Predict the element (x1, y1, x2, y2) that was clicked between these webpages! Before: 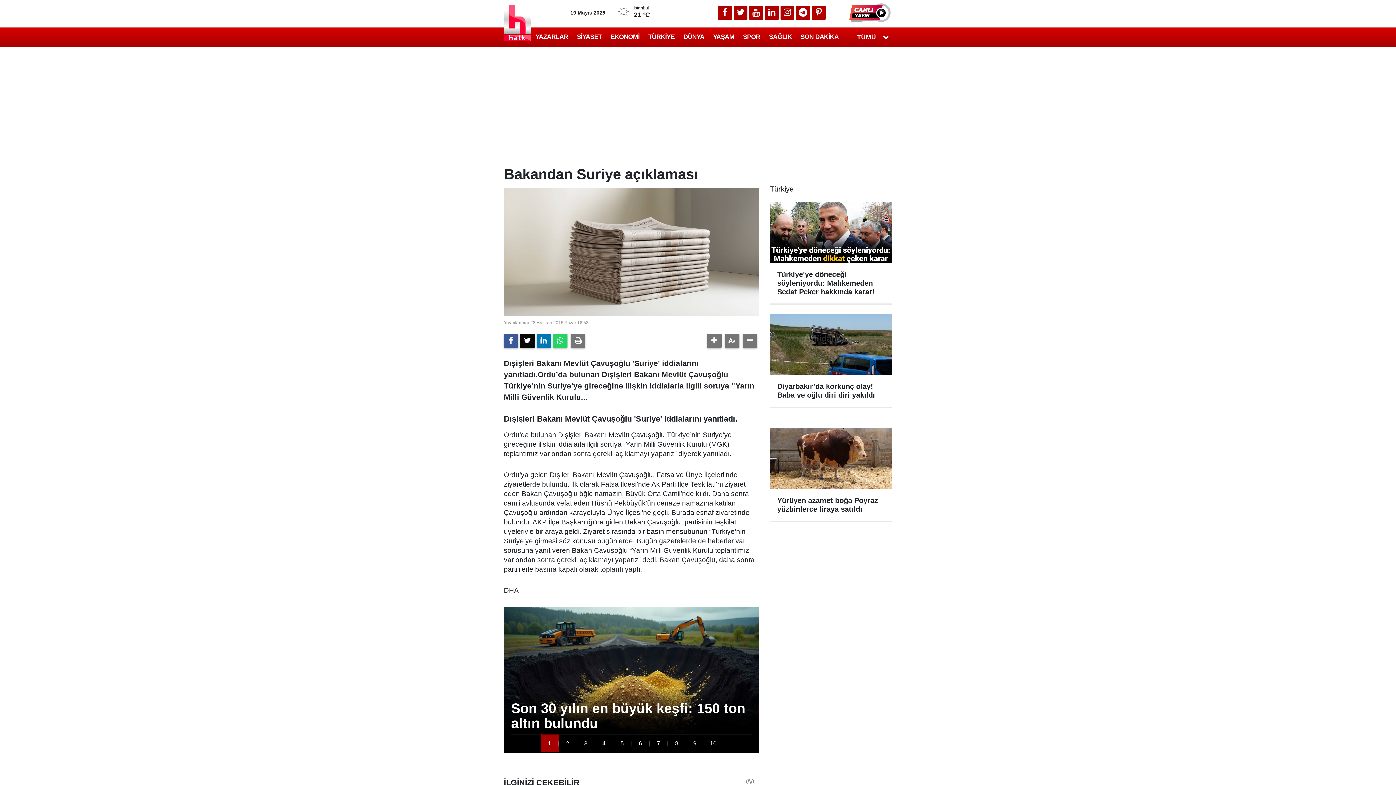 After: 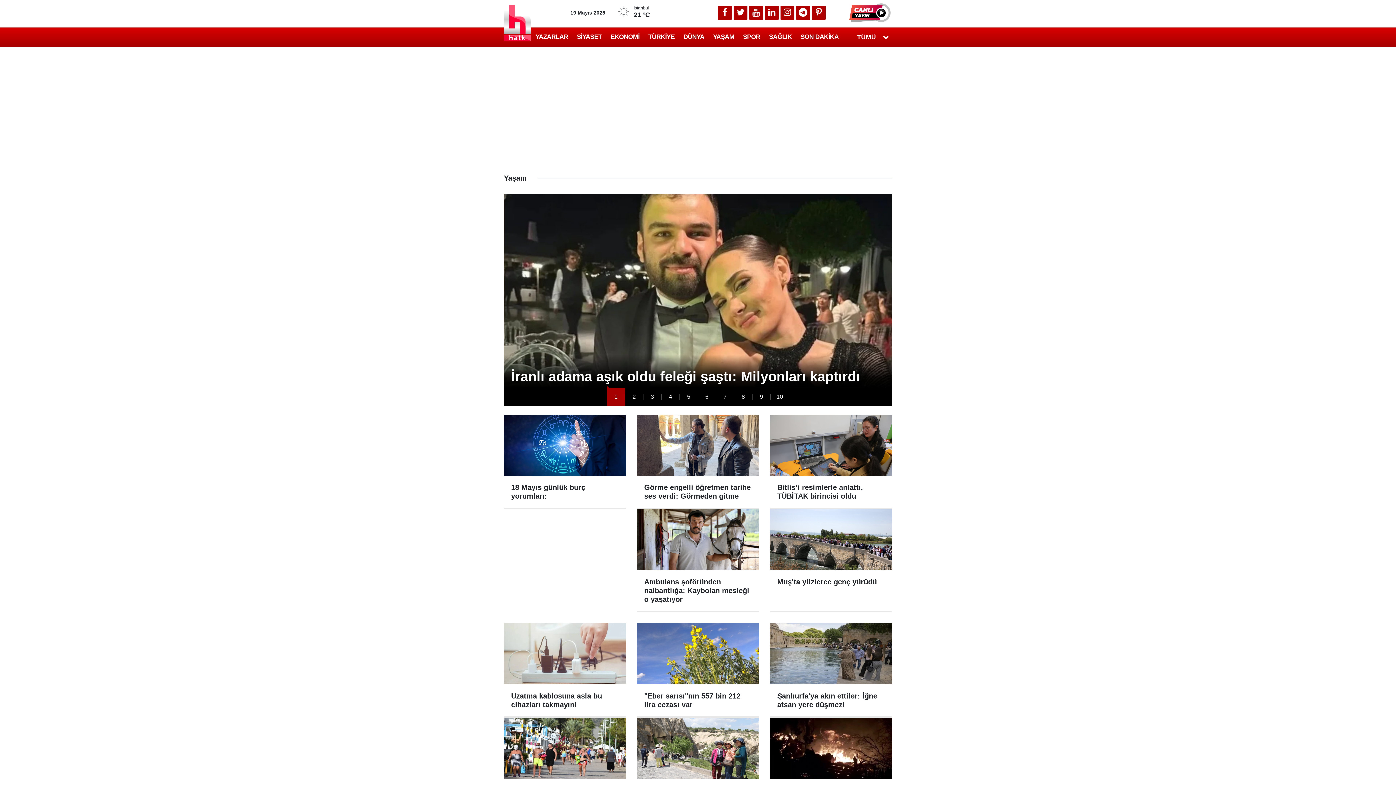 Action: label: YAŞAM bbox: (708, 31, 738, 42)